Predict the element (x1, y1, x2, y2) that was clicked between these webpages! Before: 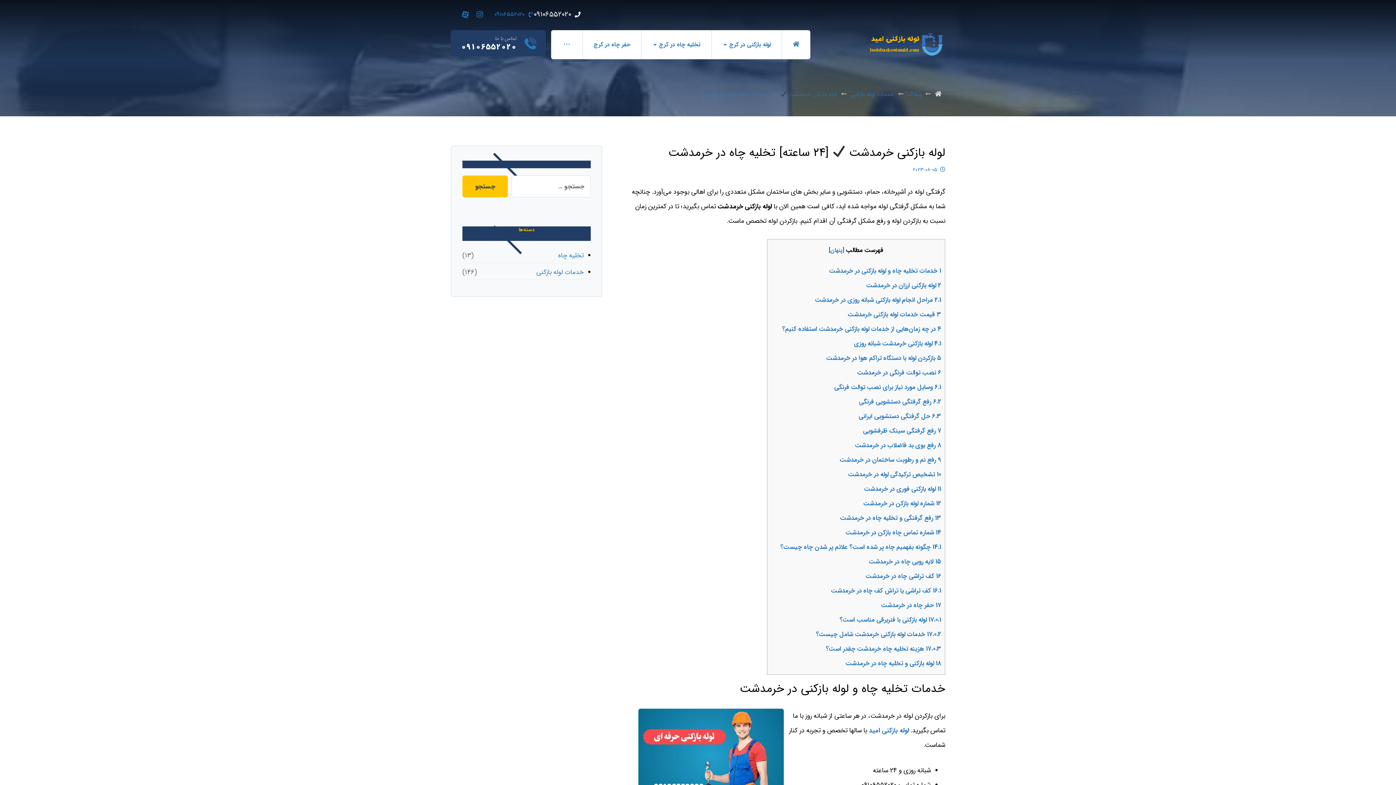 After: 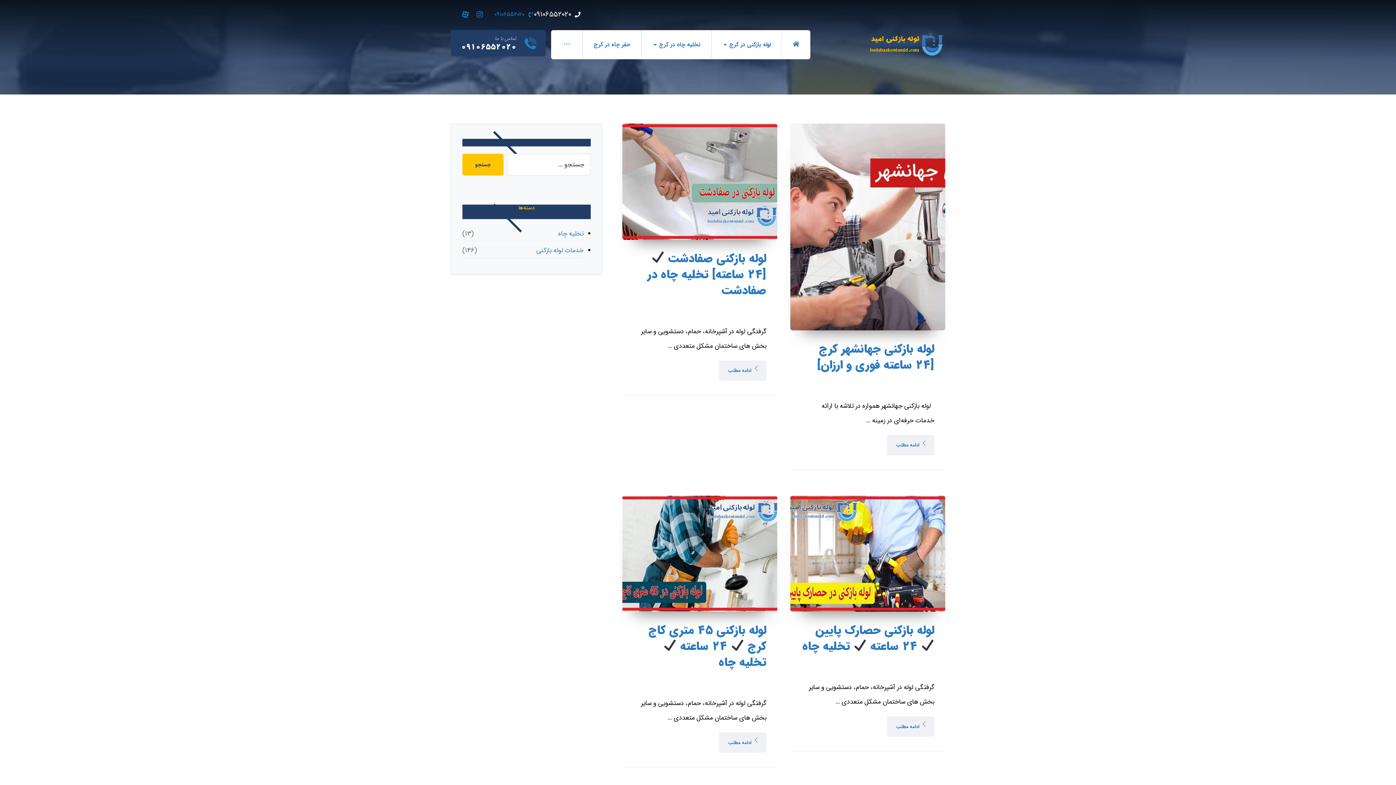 Action: bbox: (908, 89, 921, 98) label: وبلاگ